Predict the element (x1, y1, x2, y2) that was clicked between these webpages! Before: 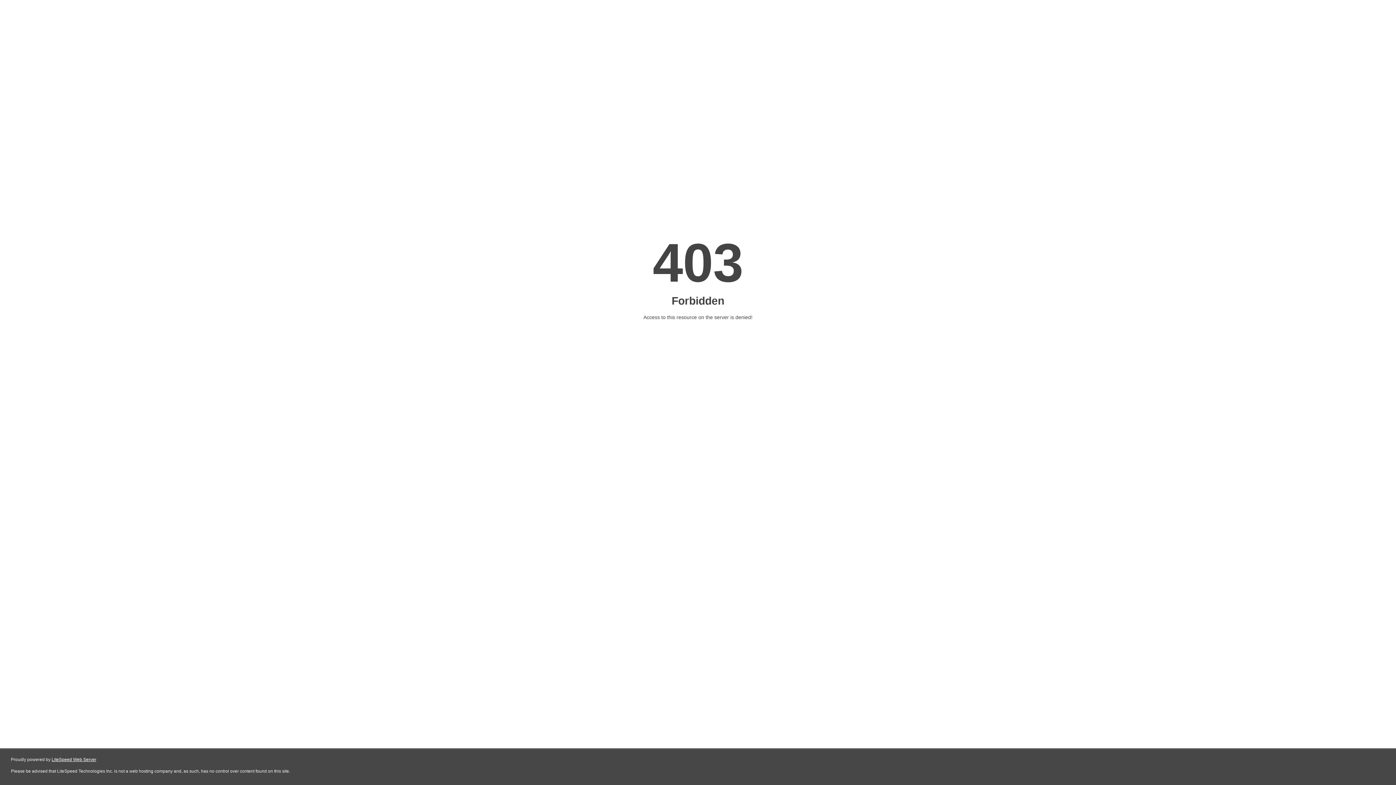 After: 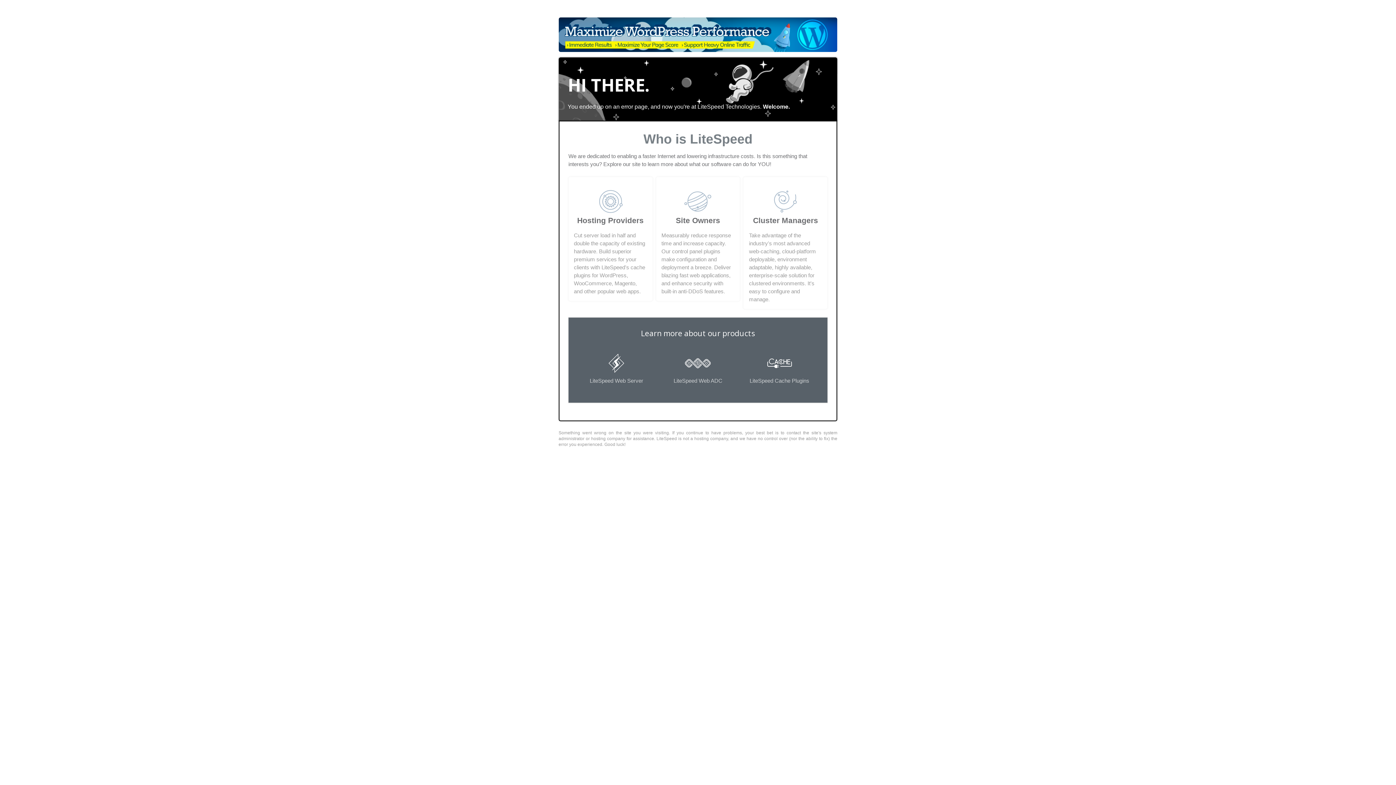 Action: label: LiteSpeed Web Server bbox: (51, 757, 96, 762)